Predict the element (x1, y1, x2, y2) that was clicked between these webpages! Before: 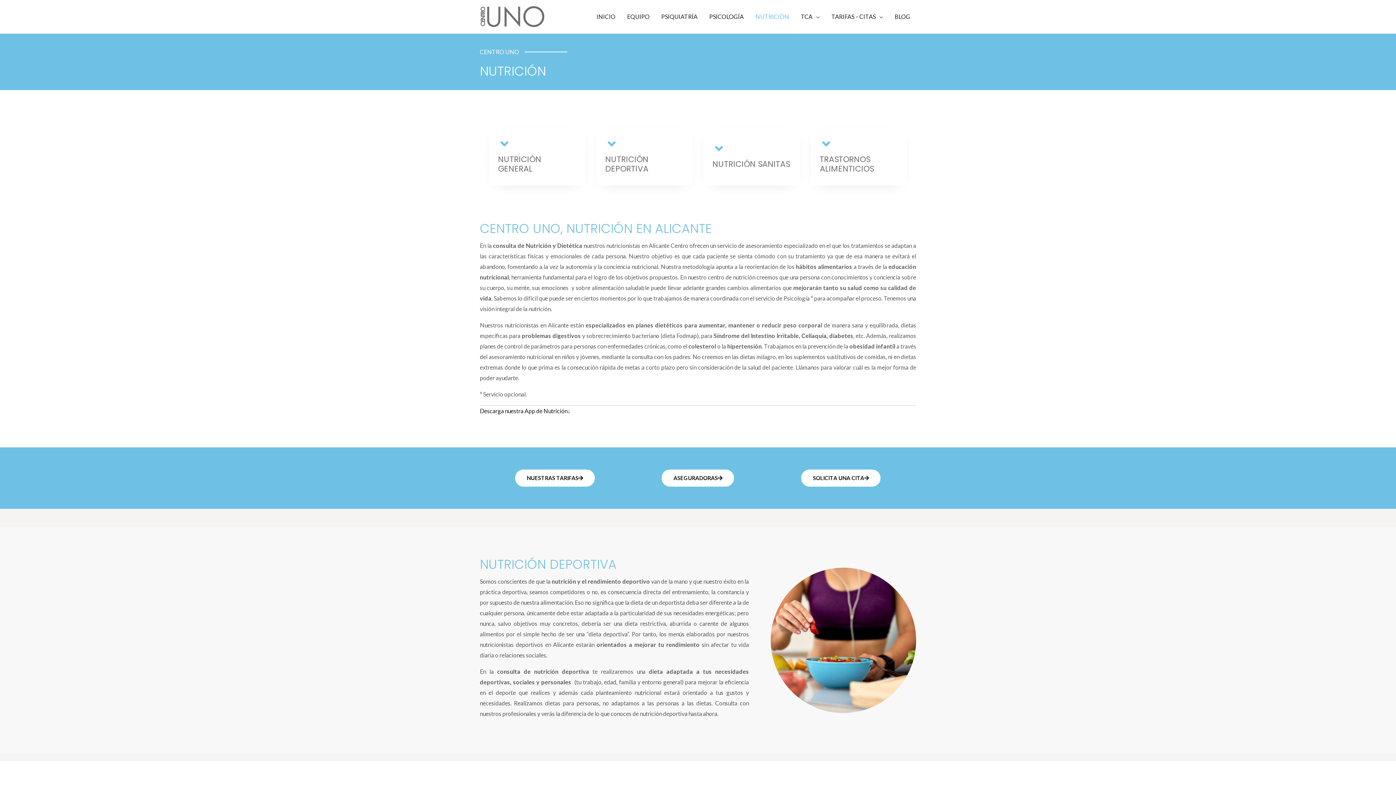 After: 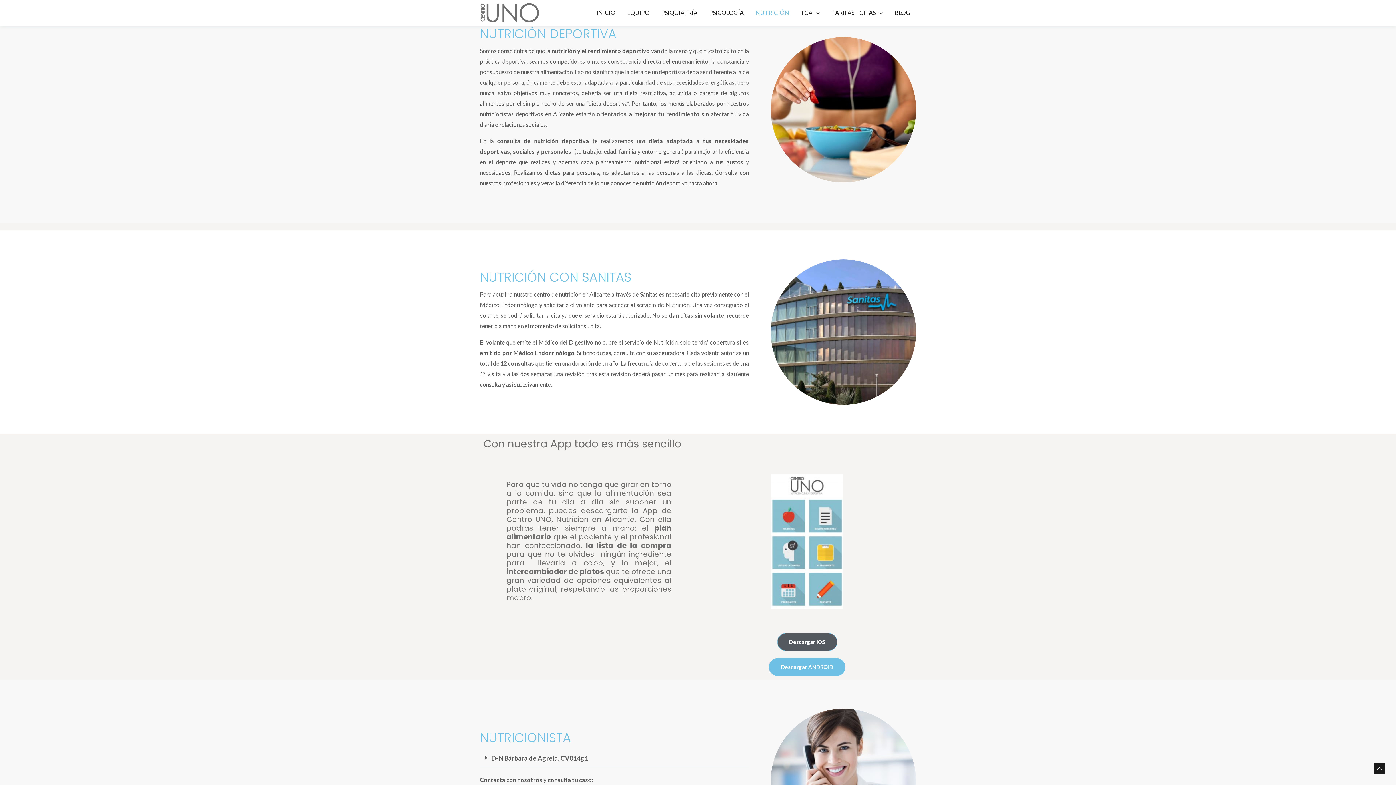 Action: bbox: (605, 153, 648, 174) label: NUTRICIÓN DEPORTIVA